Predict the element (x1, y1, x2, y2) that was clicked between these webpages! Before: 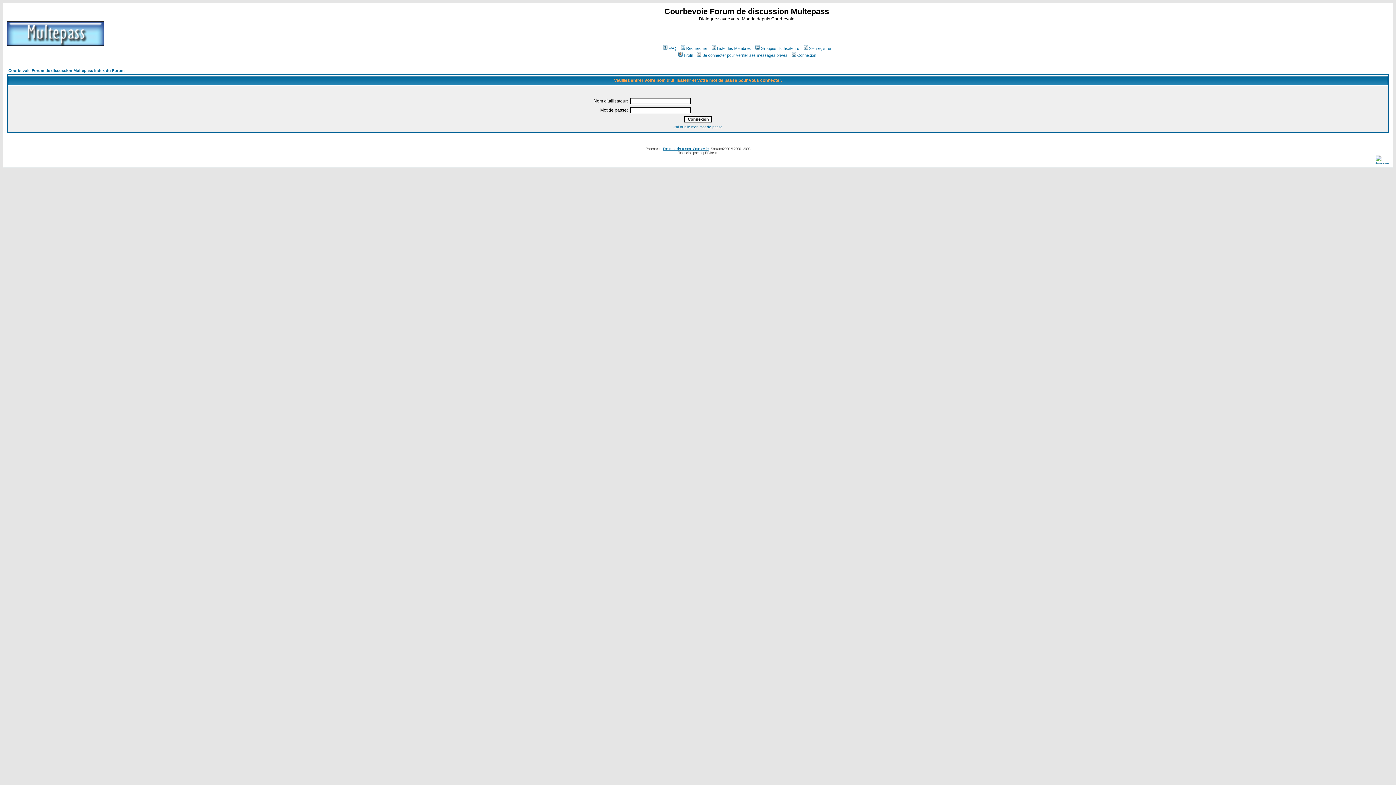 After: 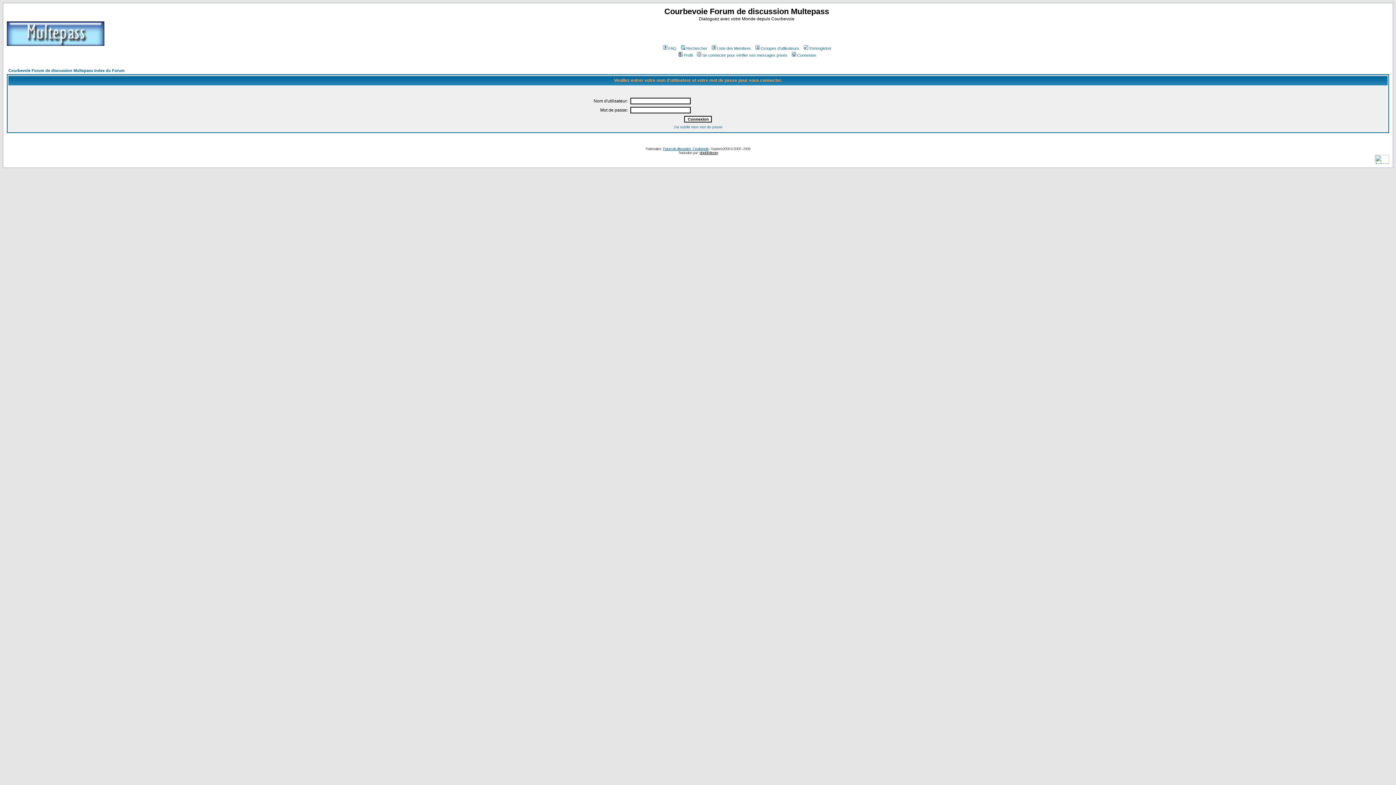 Action: label: phpBB-fr.com bbox: (699, 150, 718, 154)